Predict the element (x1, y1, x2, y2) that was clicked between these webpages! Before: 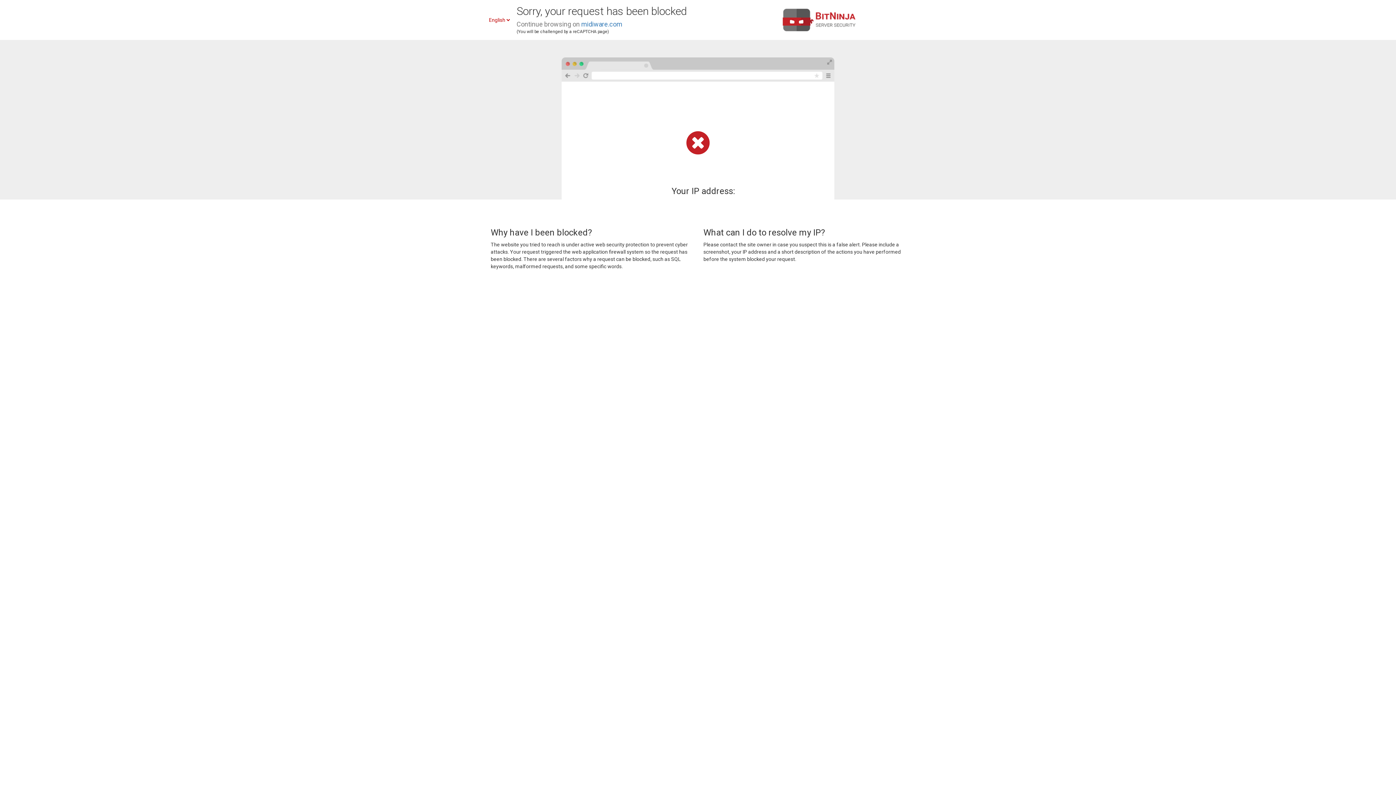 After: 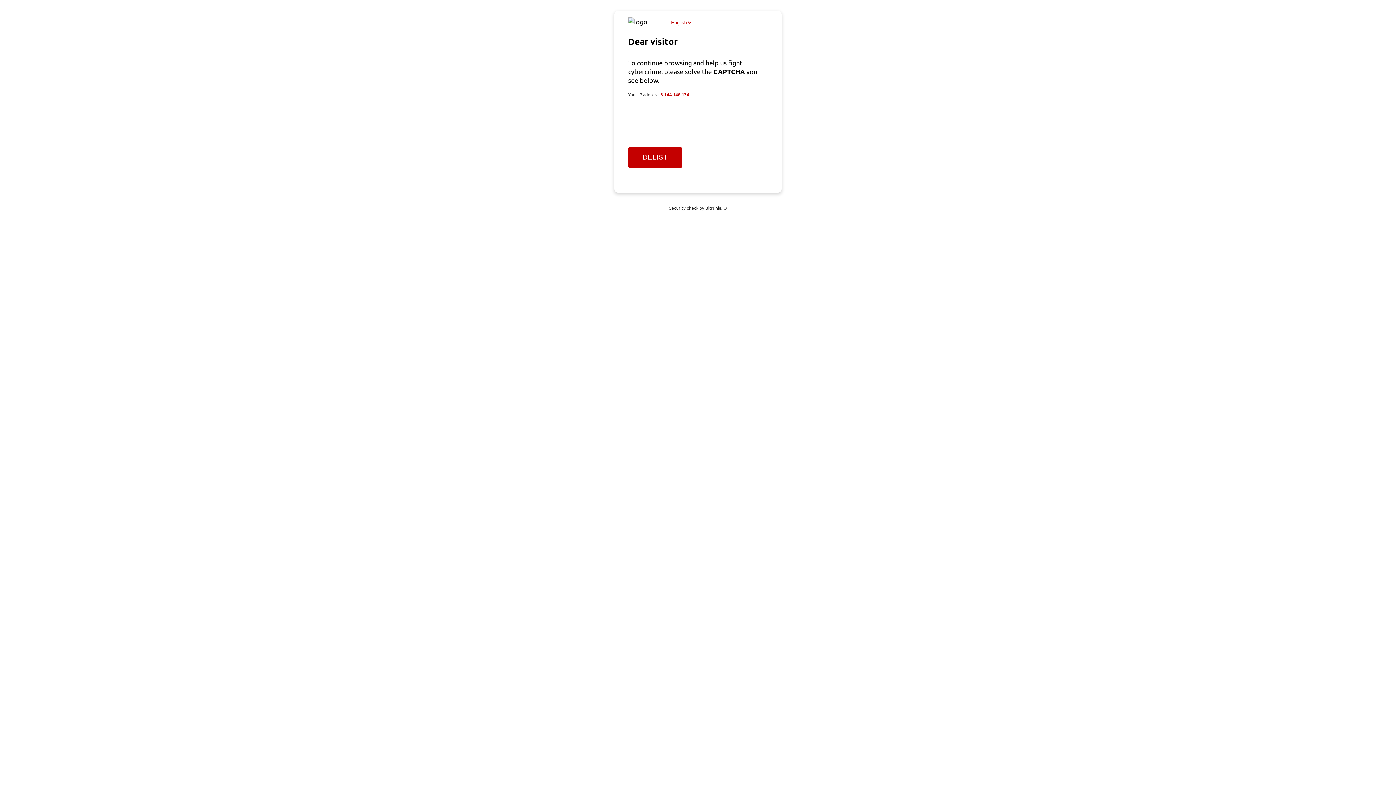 Action: label: midiware.com bbox: (581, 20, 622, 28)